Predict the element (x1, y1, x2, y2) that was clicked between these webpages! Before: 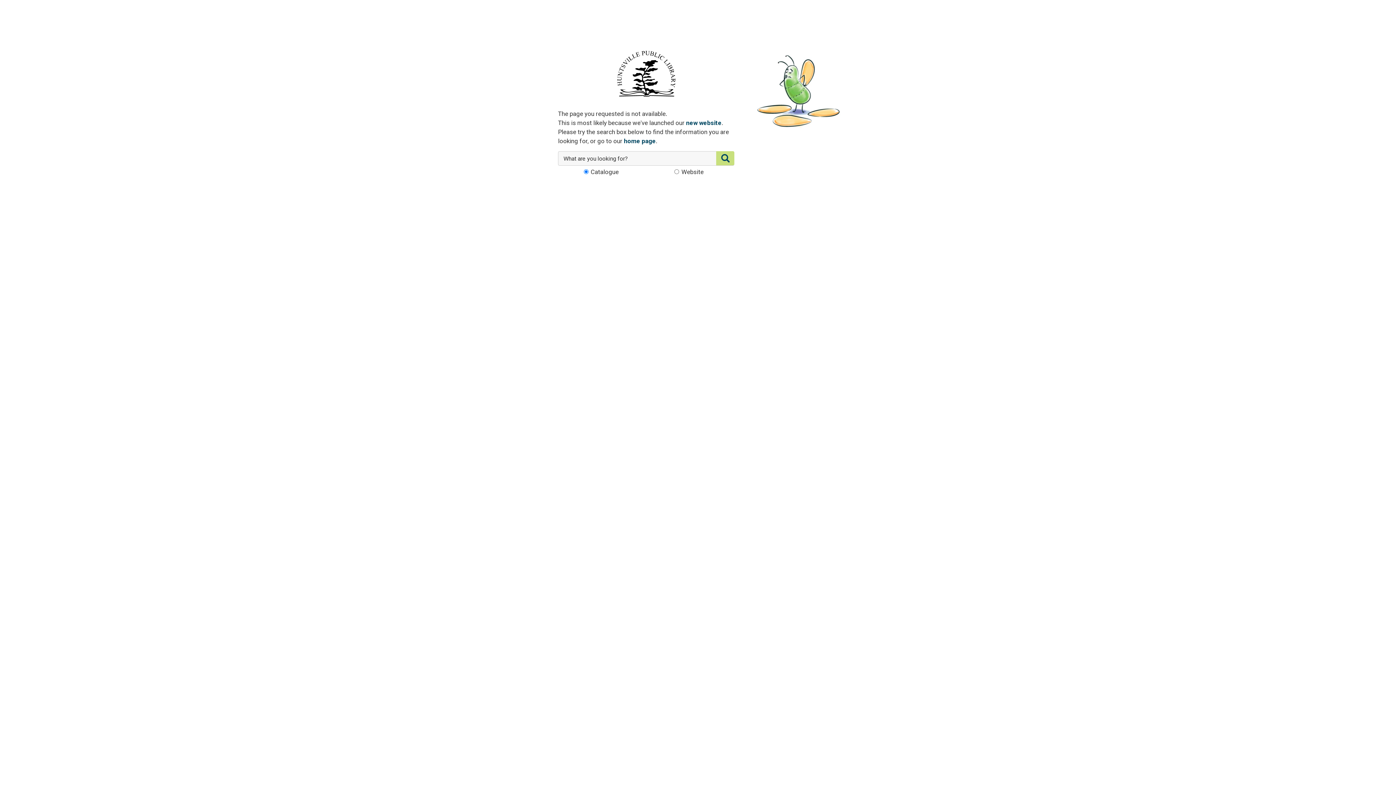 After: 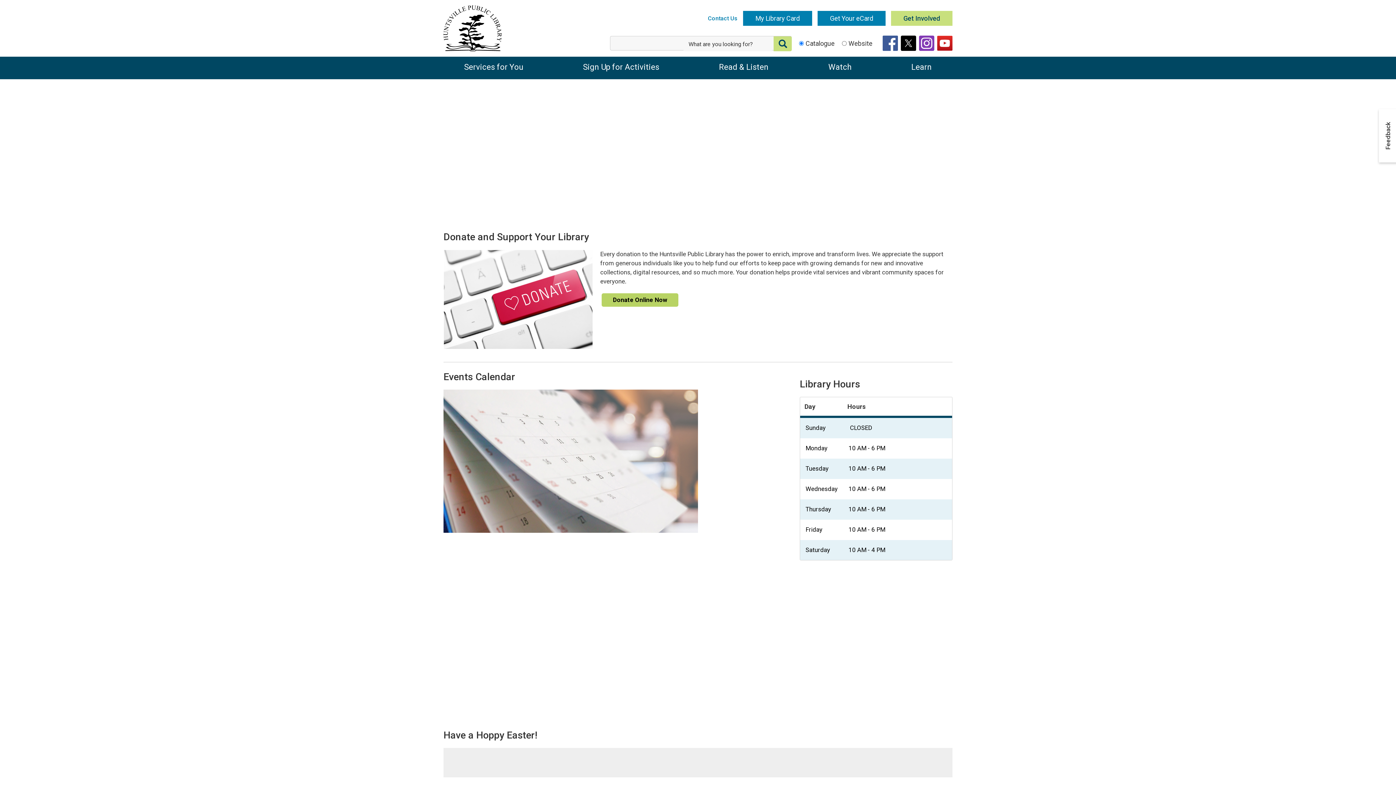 Action: label: home page bbox: (624, 137, 656, 144)